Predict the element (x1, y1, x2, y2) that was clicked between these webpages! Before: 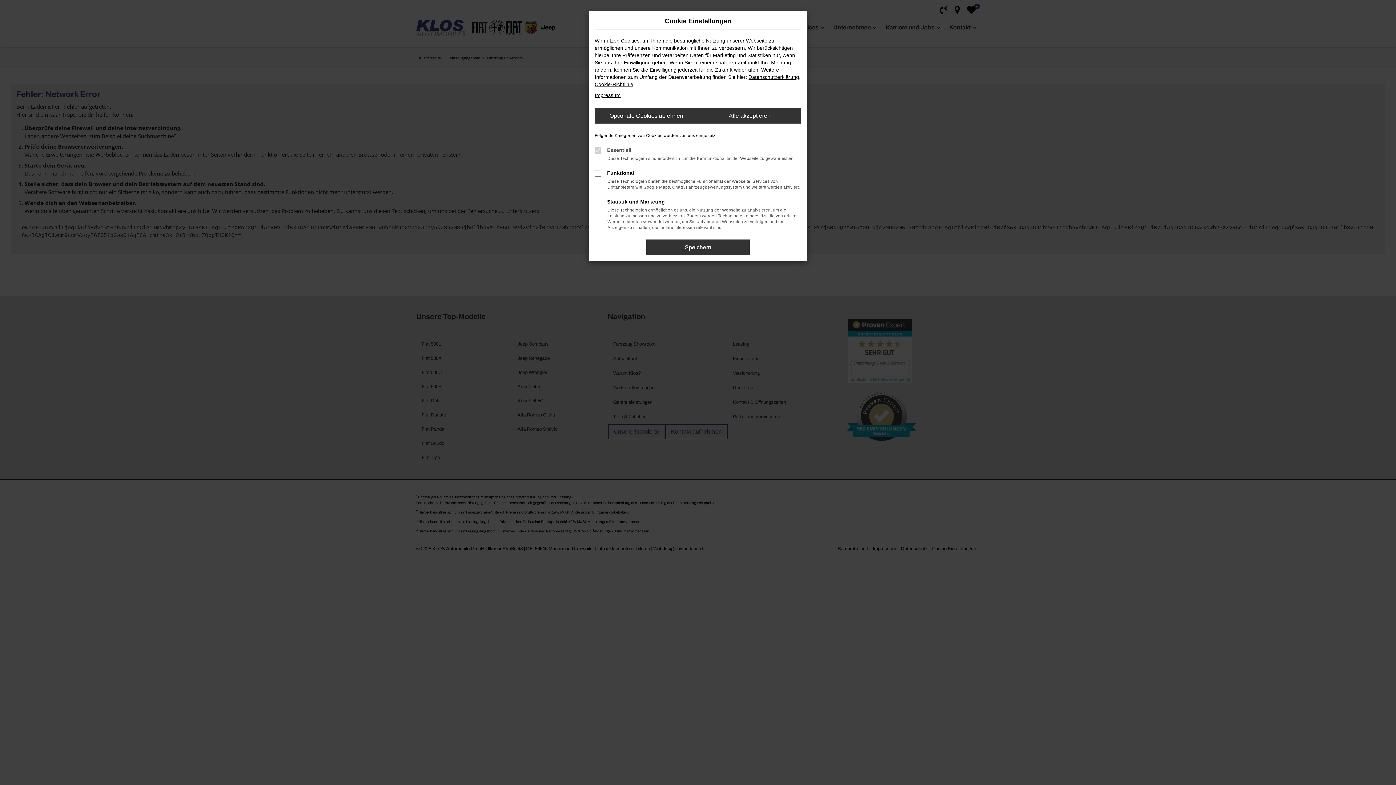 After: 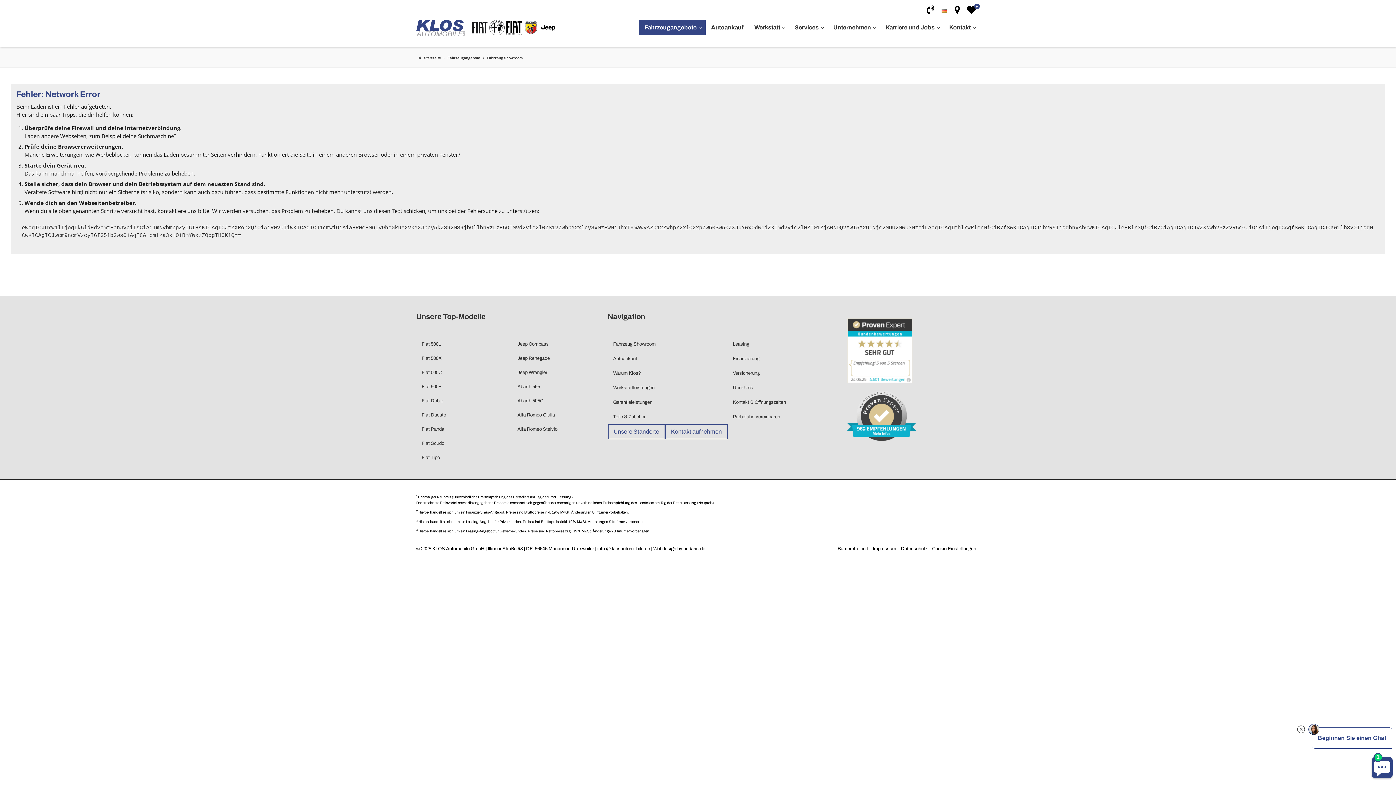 Action: bbox: (698, 108, 801, 123) label: Alle akzeptieren